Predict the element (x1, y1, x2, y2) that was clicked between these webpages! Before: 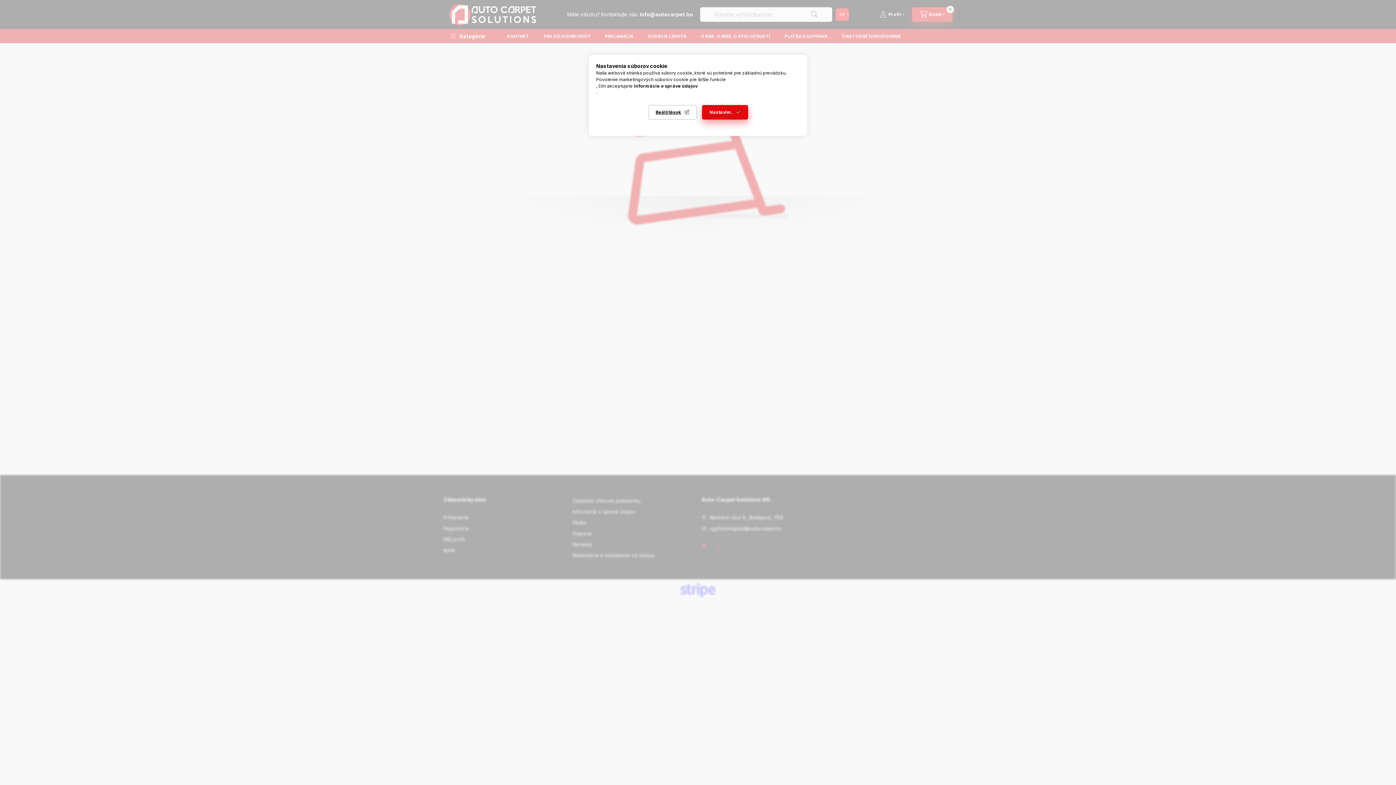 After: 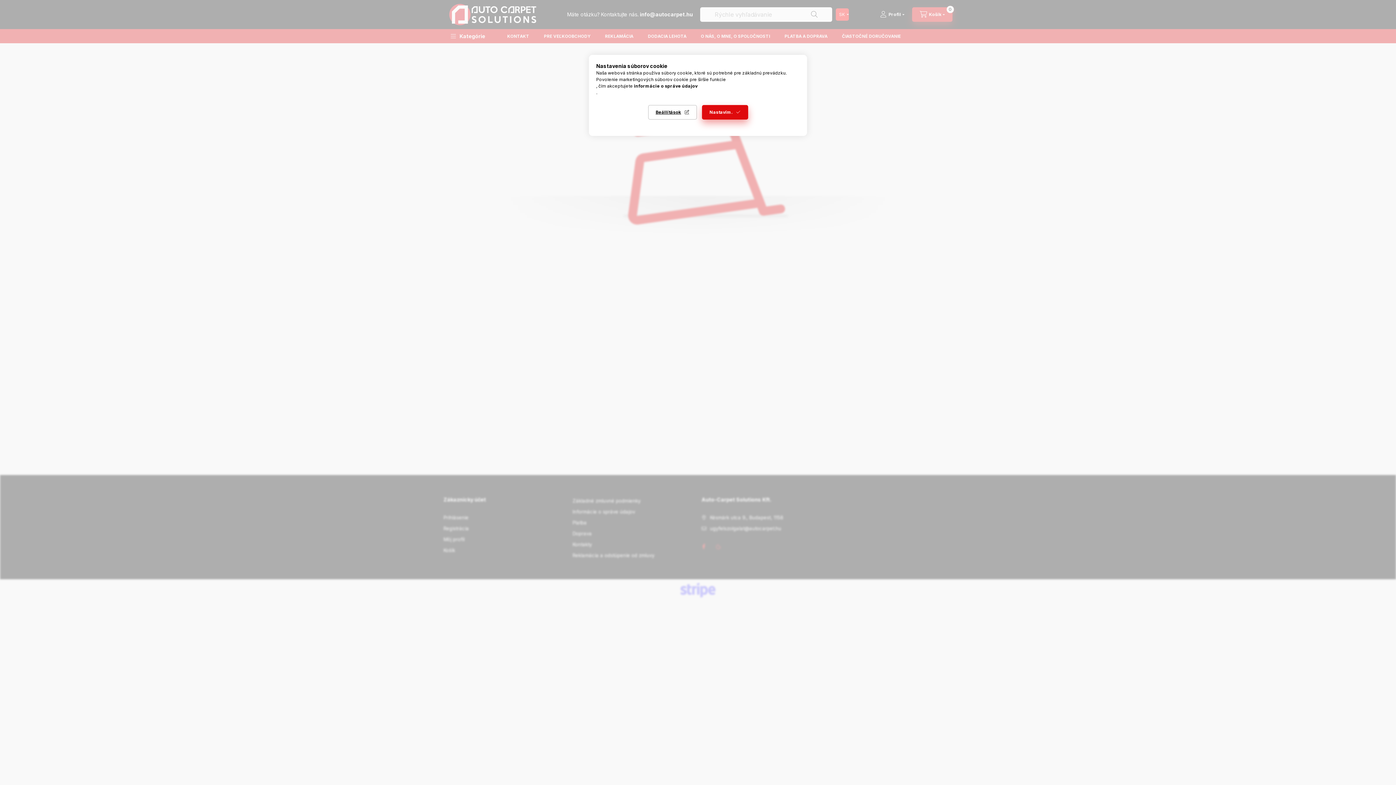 Action: bbox: (634, 83, 697, 88) label: informácie o správe údajov
